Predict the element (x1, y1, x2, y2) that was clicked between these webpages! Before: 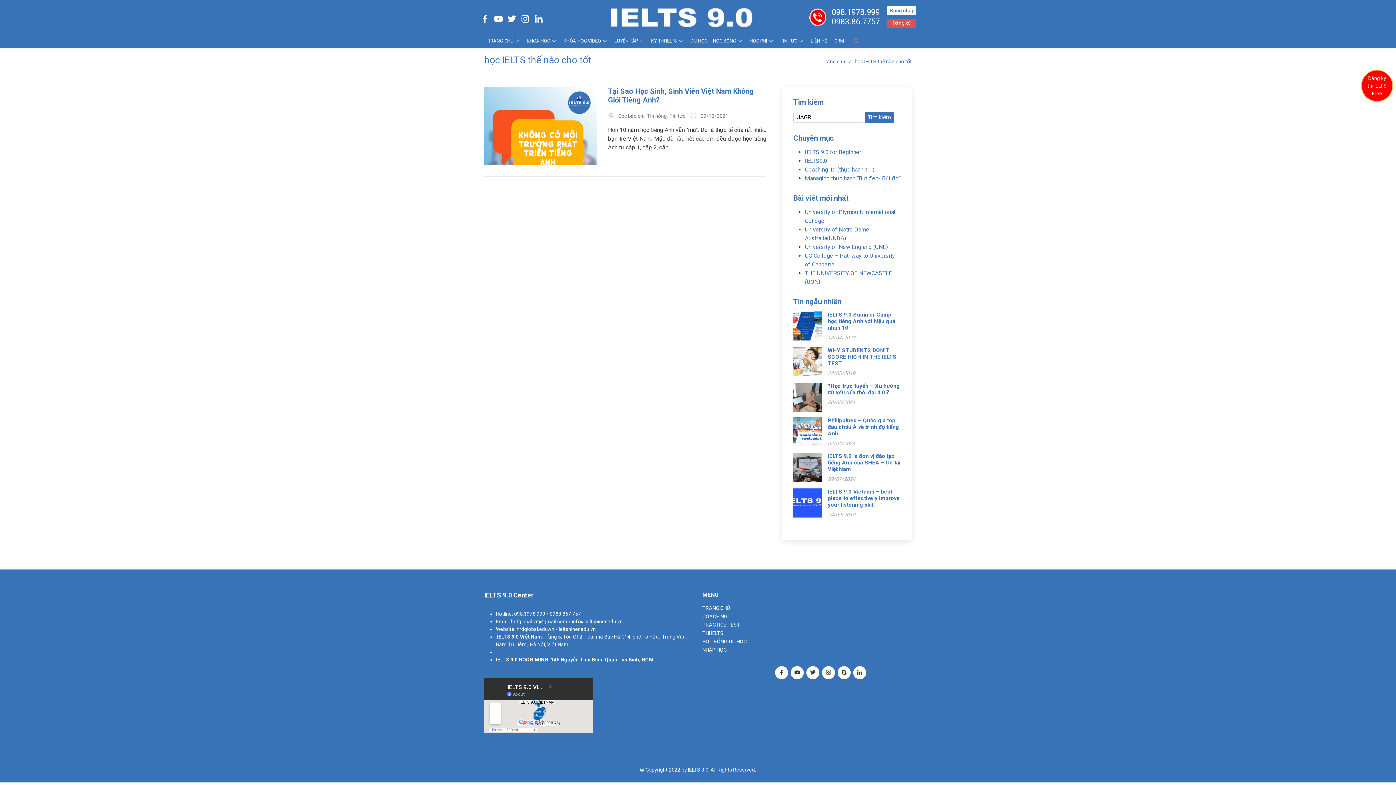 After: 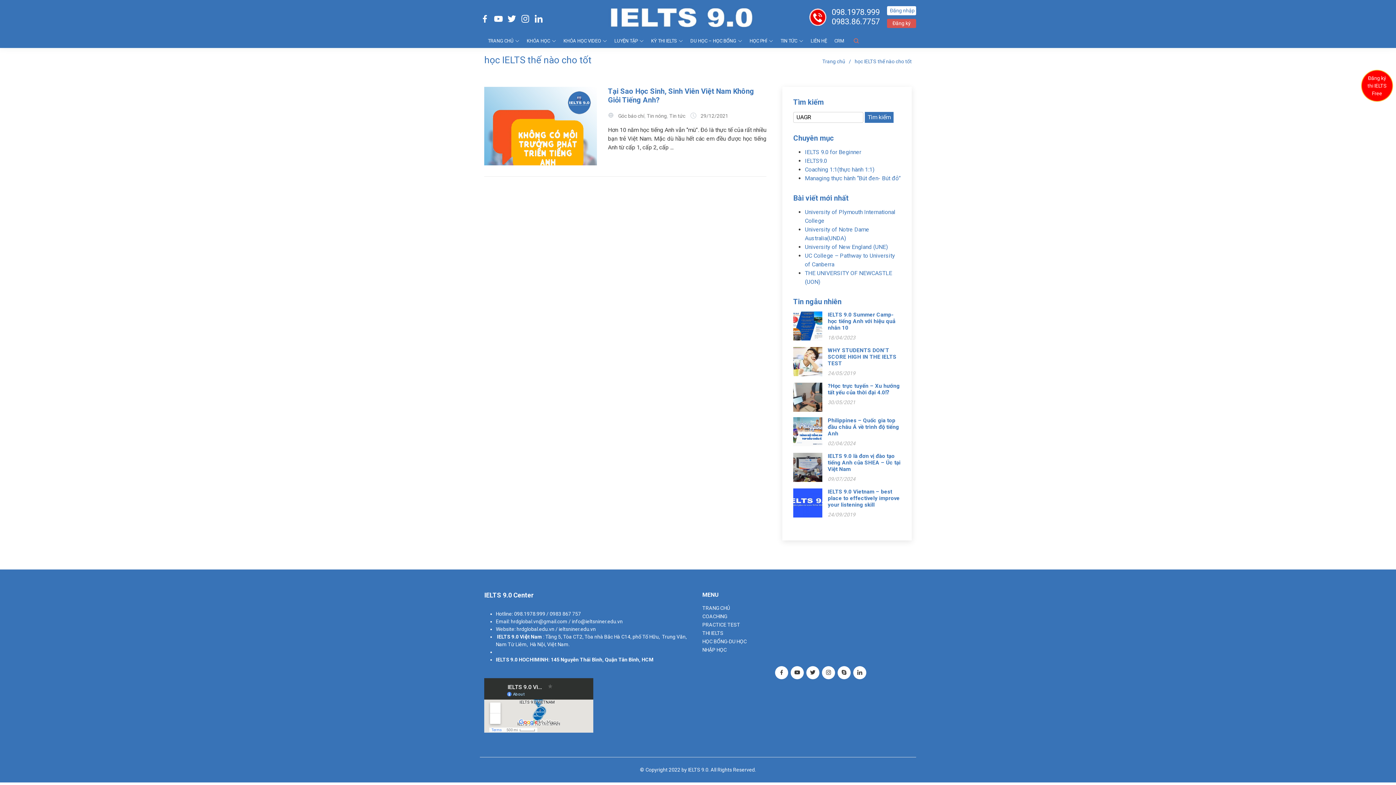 Action: label: 098.1978.999 bbox: (832, 7, 880, 16)